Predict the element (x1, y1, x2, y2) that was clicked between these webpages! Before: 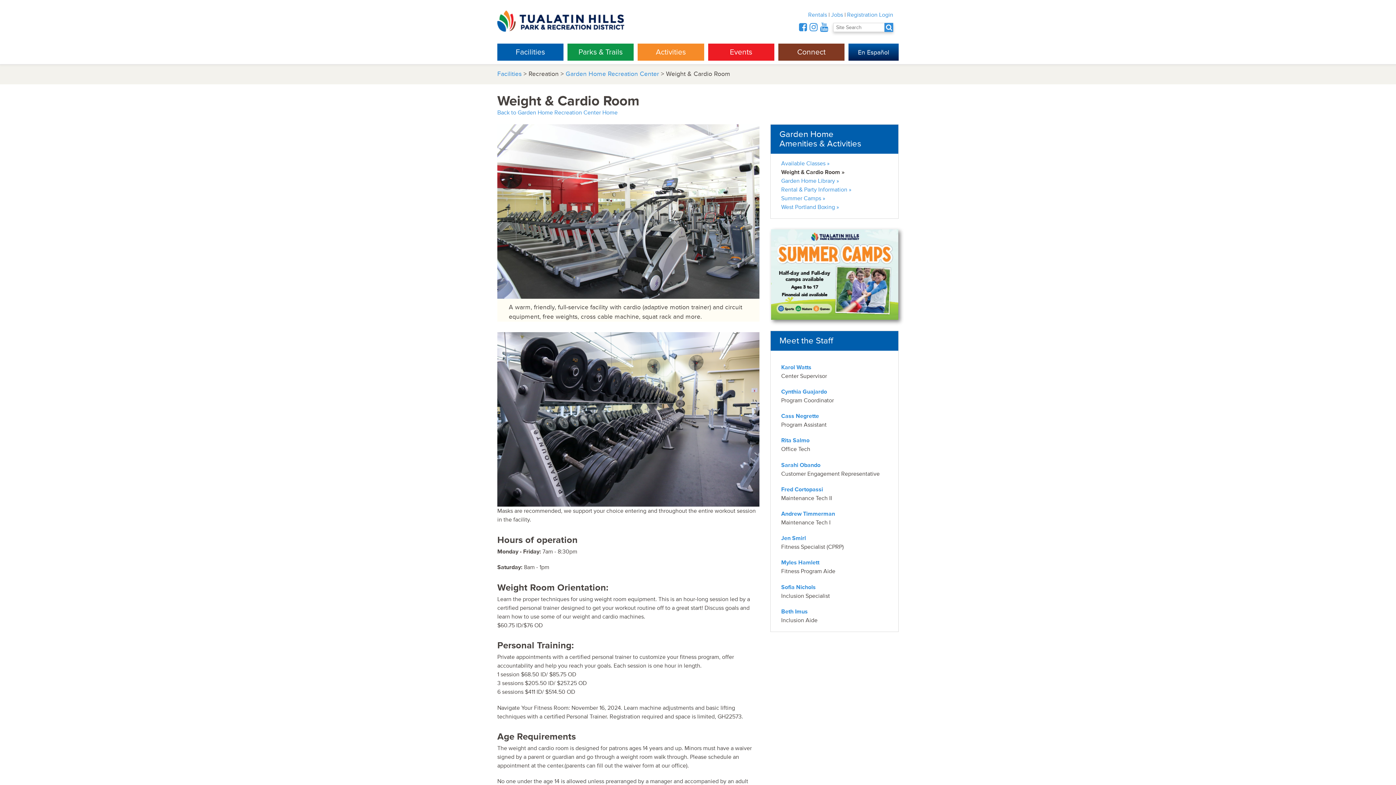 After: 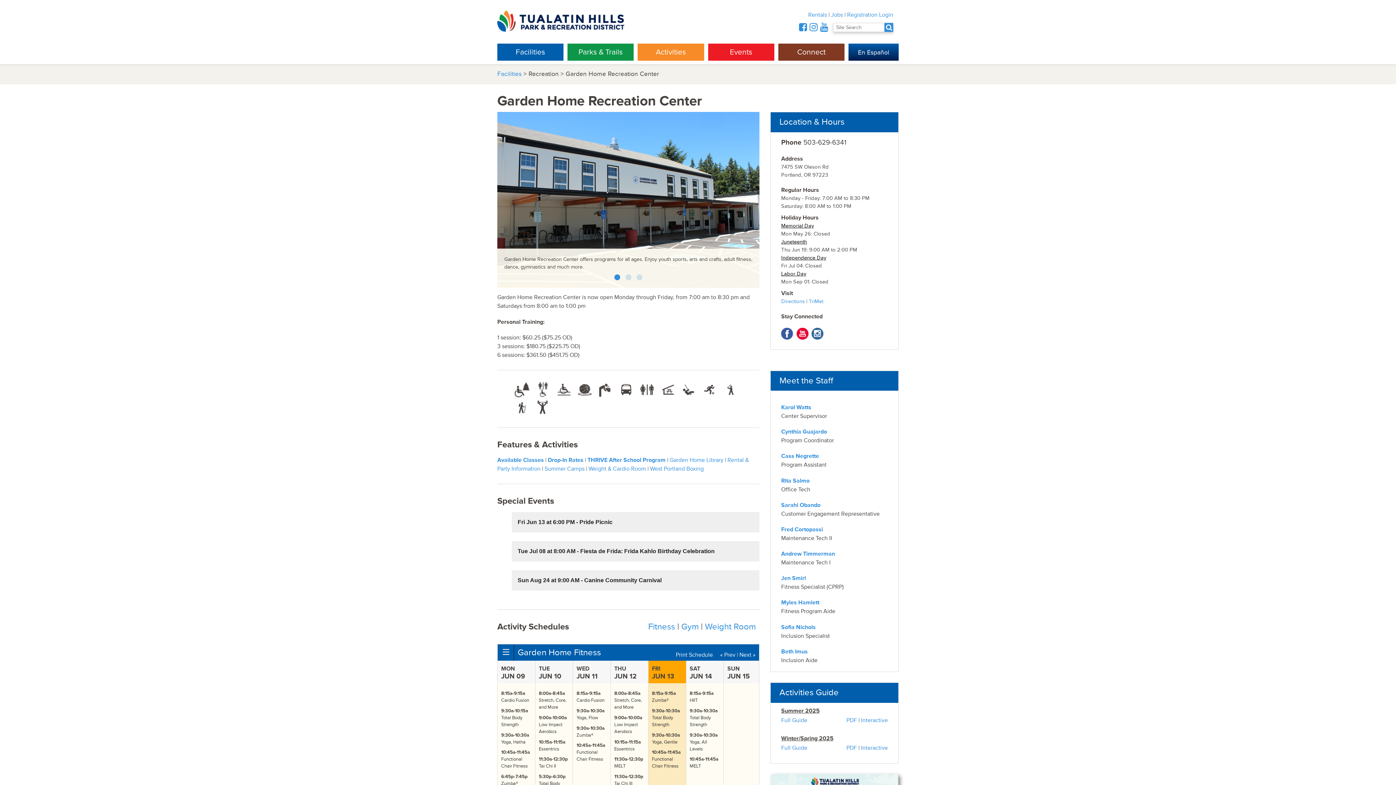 Action: label: Garden Home Recreation Center bbox: (565, 70, 659, 77)